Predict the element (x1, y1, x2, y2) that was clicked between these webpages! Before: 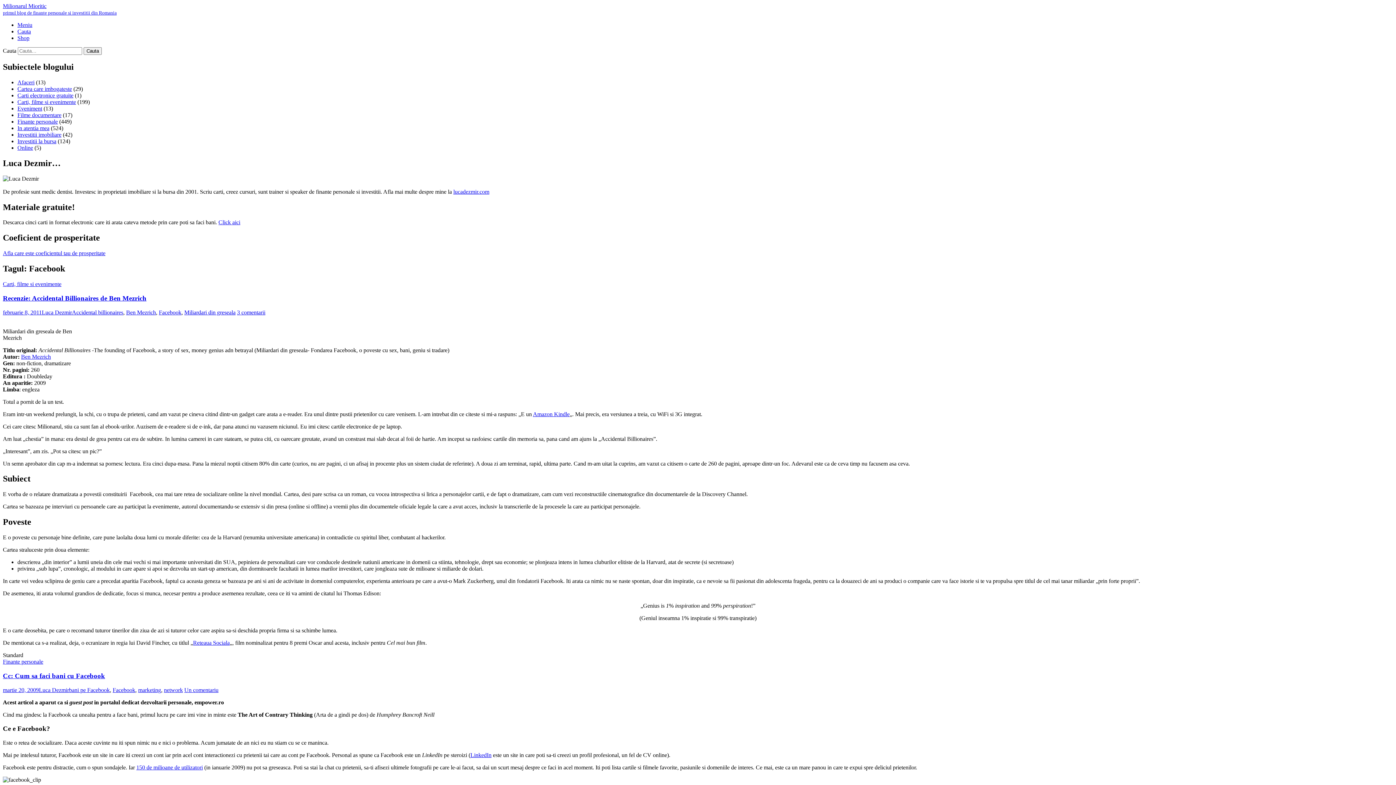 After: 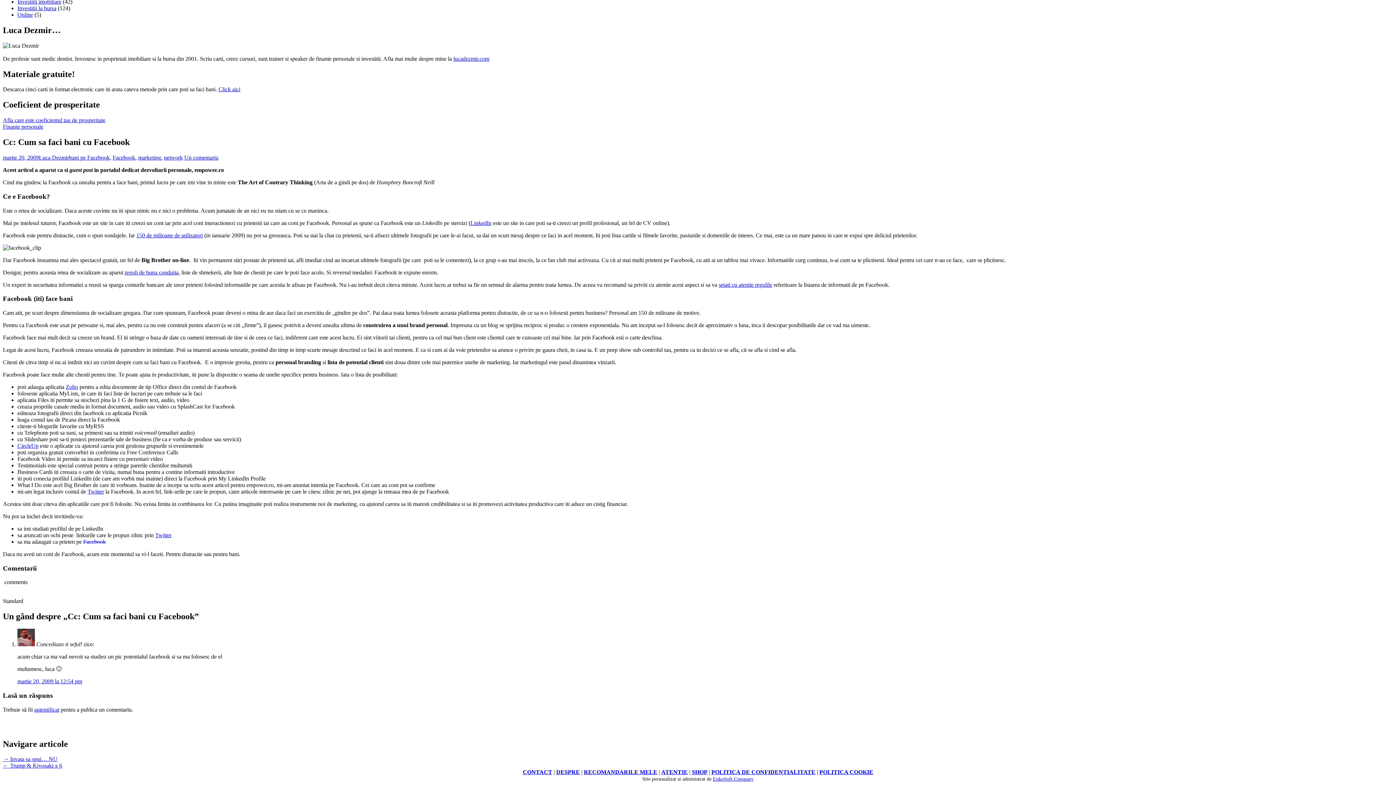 Action: label: Un comentariu bbox: (184, 687, 218, 693)